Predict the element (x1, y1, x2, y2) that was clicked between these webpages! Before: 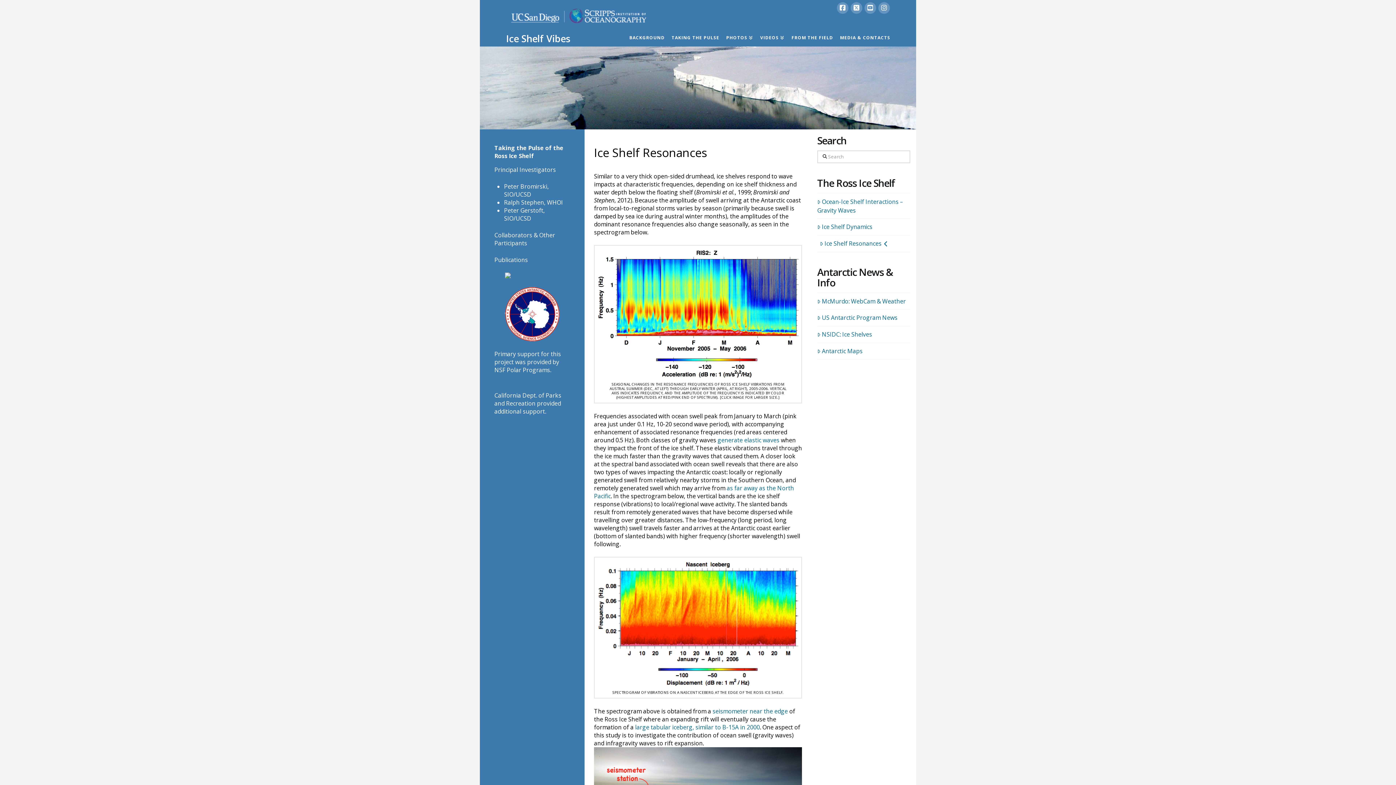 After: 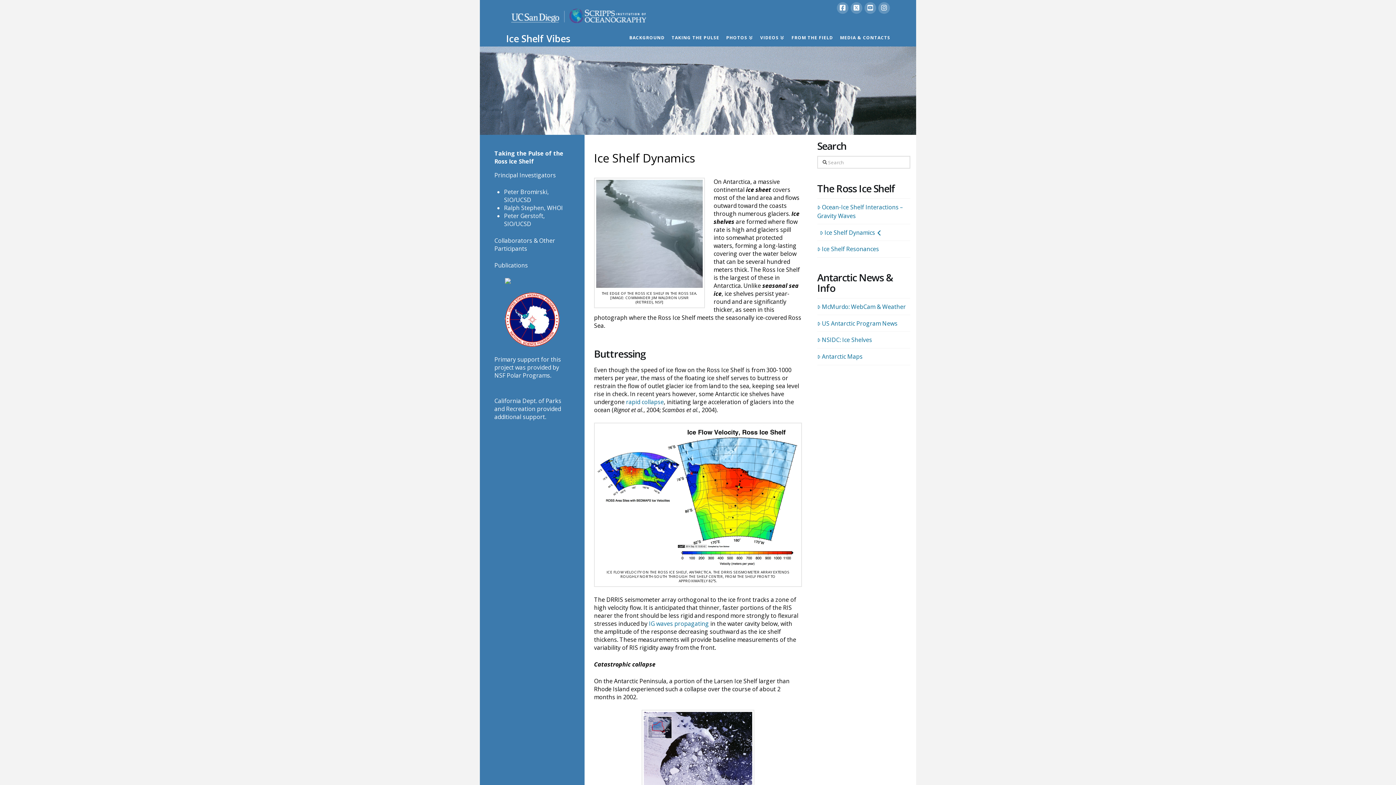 Action: label: Ice Shelf Dynamics bbox: (817, 222, 872, 231)